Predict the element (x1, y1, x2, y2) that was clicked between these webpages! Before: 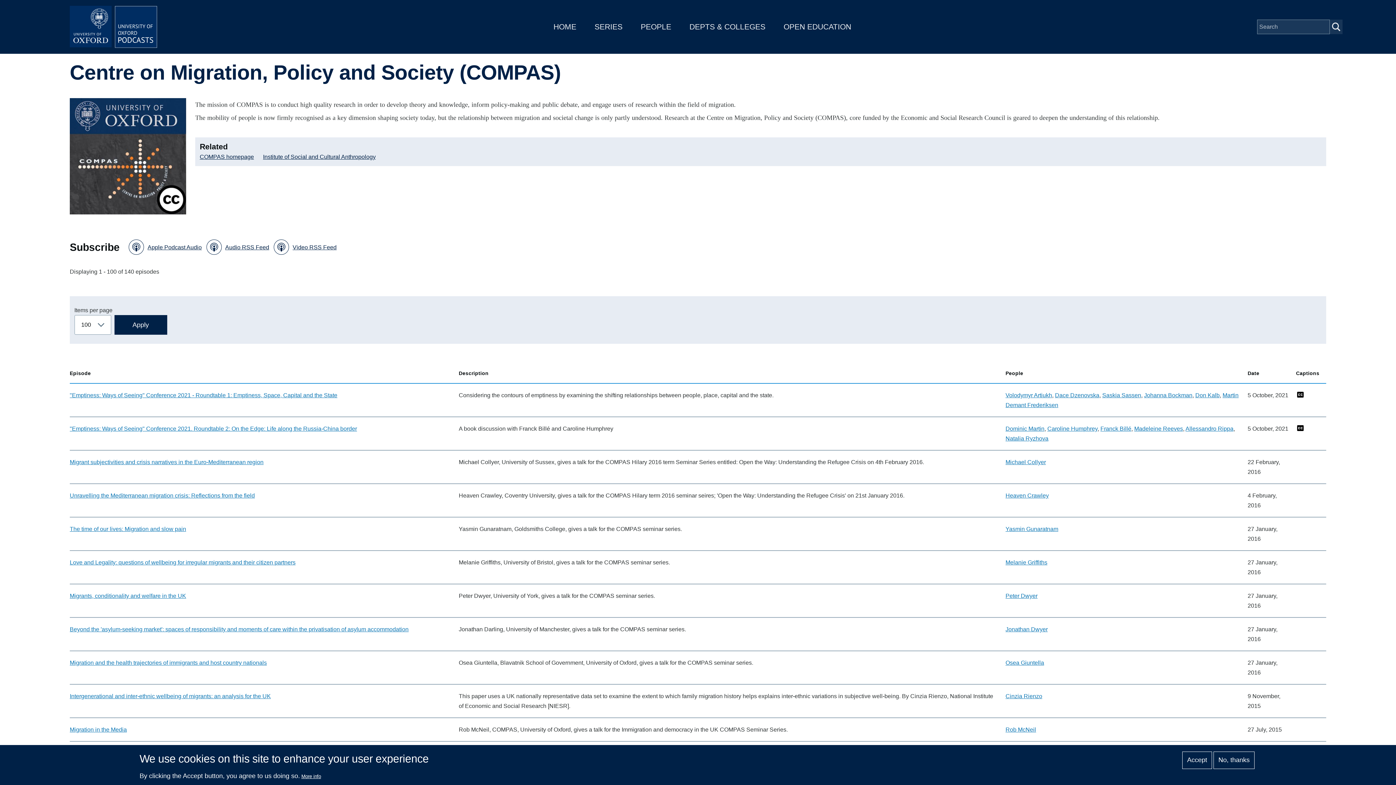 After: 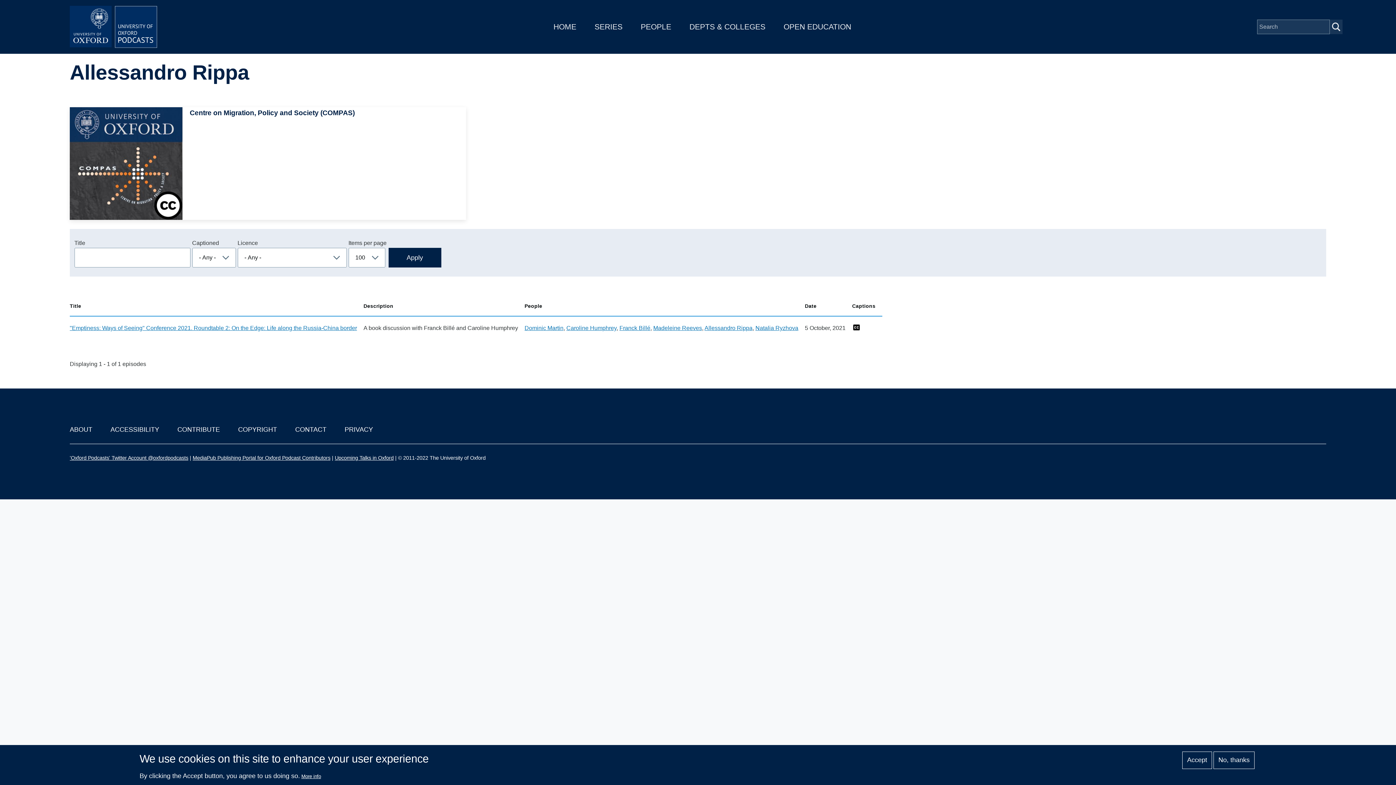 Action: label: Allessandro Rippa bbox: (1185, 425, 1233, 432)